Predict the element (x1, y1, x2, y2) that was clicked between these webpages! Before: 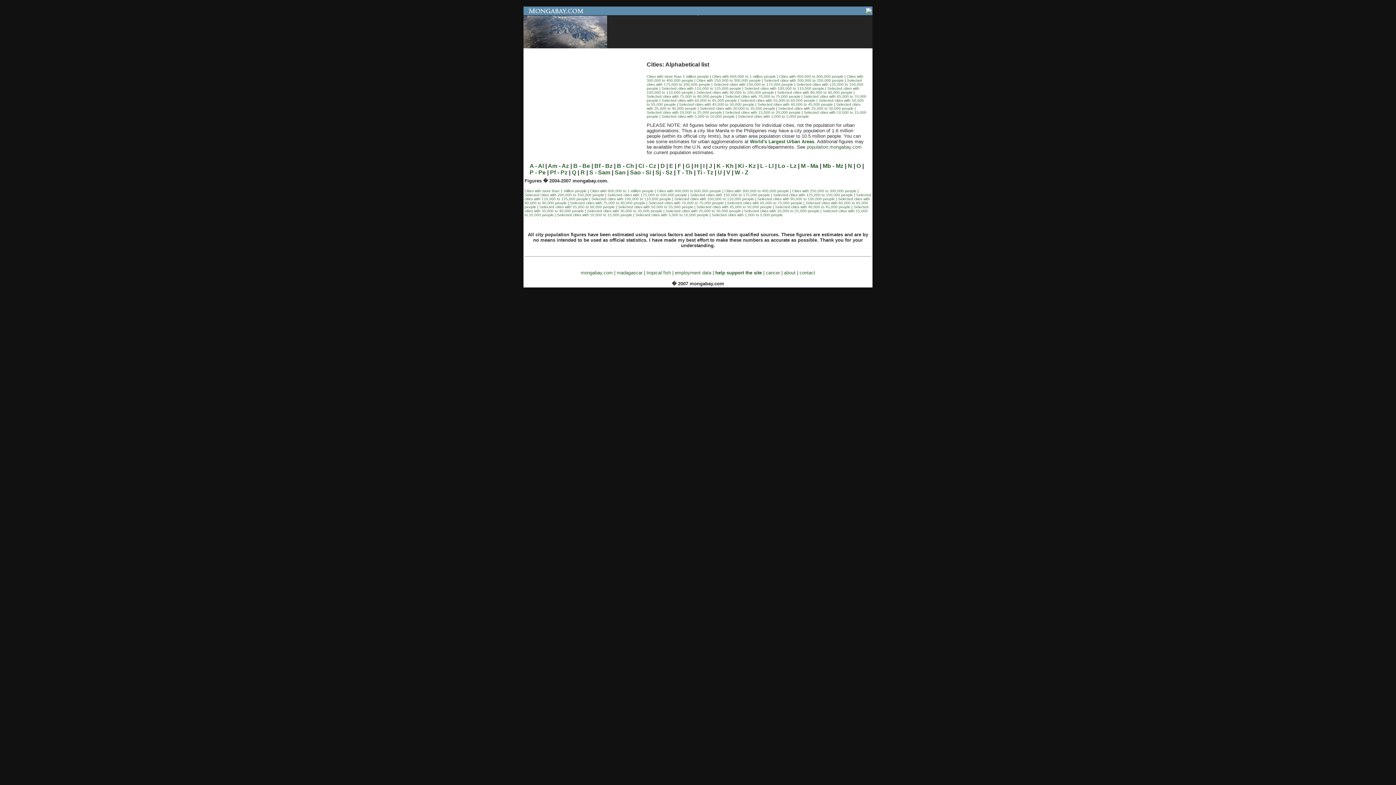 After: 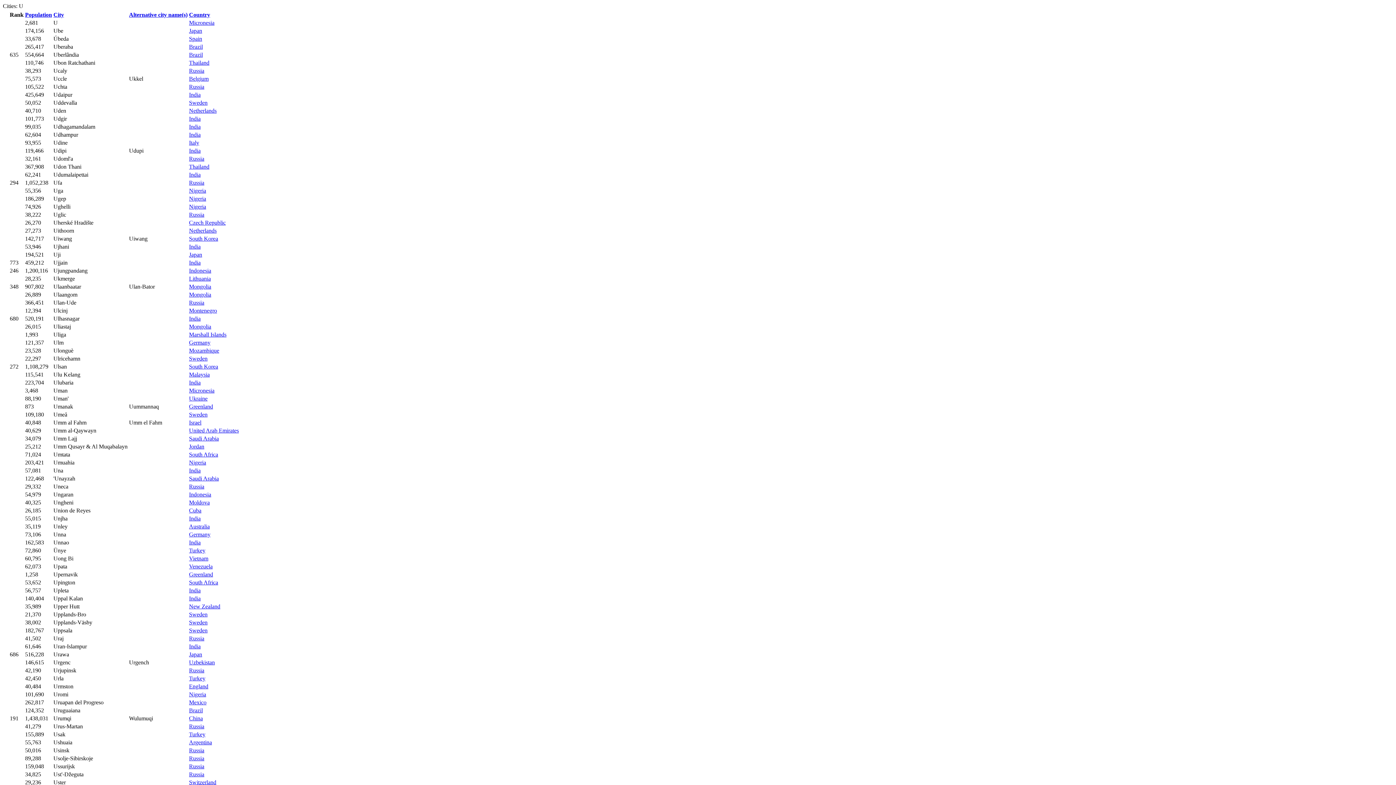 Action: label: U  bbox: (717, 169, 723, 175)